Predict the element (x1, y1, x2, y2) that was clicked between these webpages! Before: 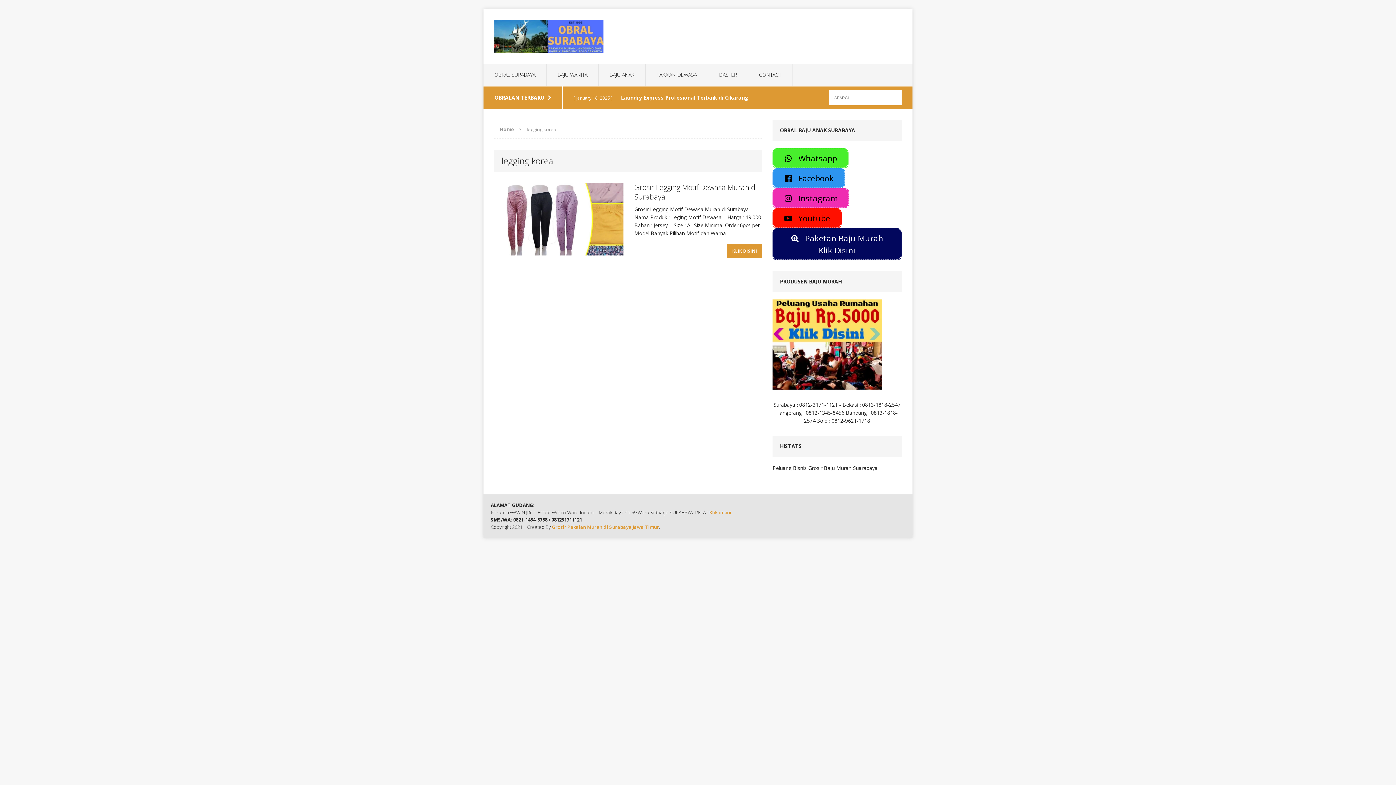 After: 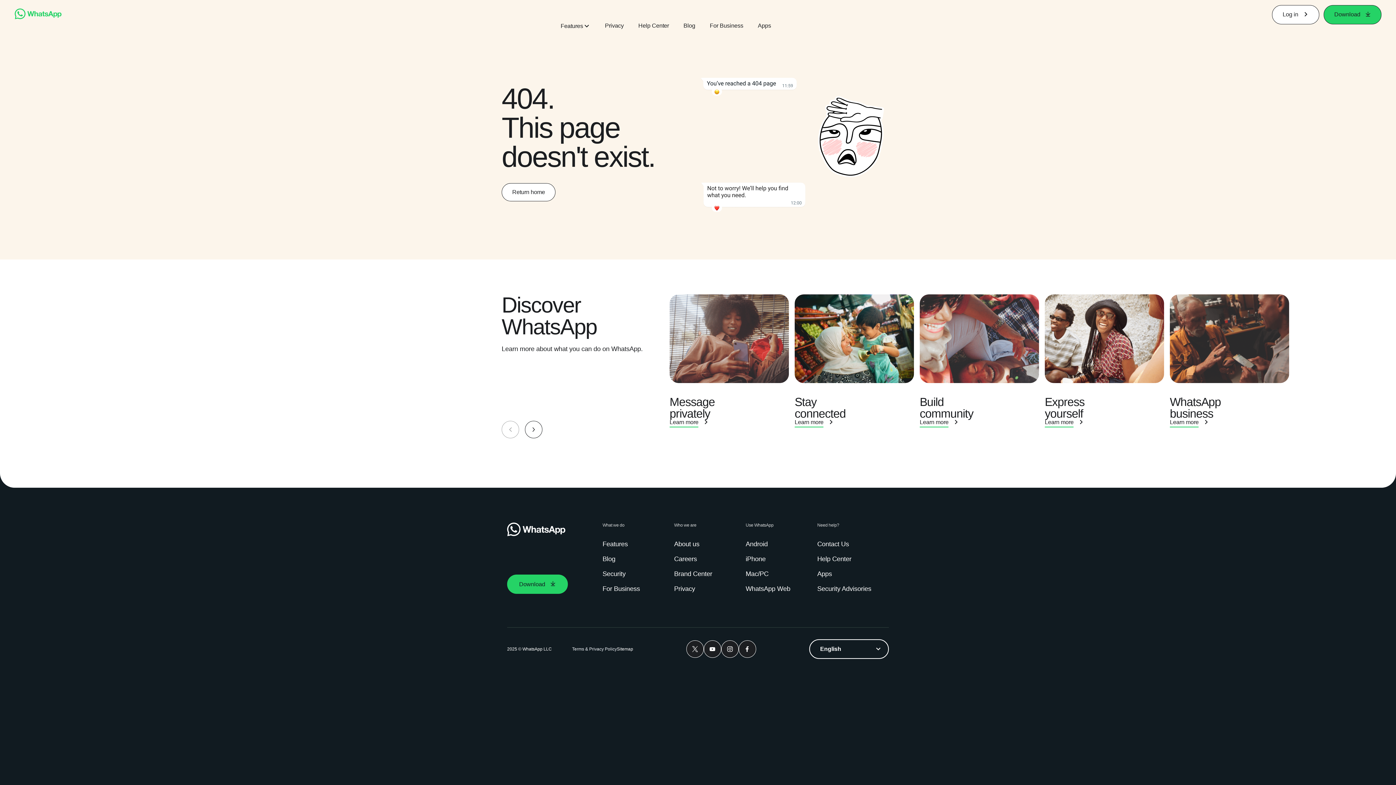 Action: label: 0812-3171-1121 bbox: (799, 401, 838, 408)